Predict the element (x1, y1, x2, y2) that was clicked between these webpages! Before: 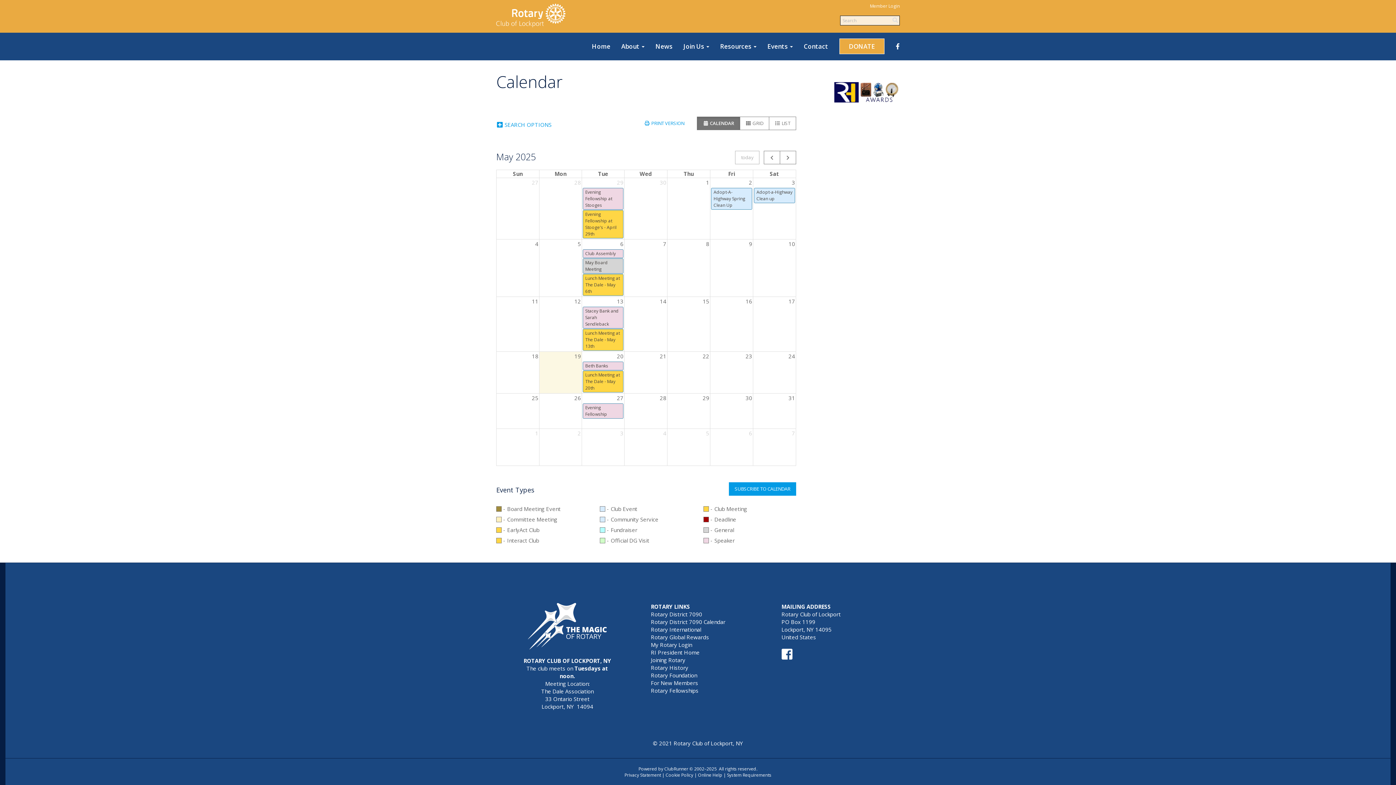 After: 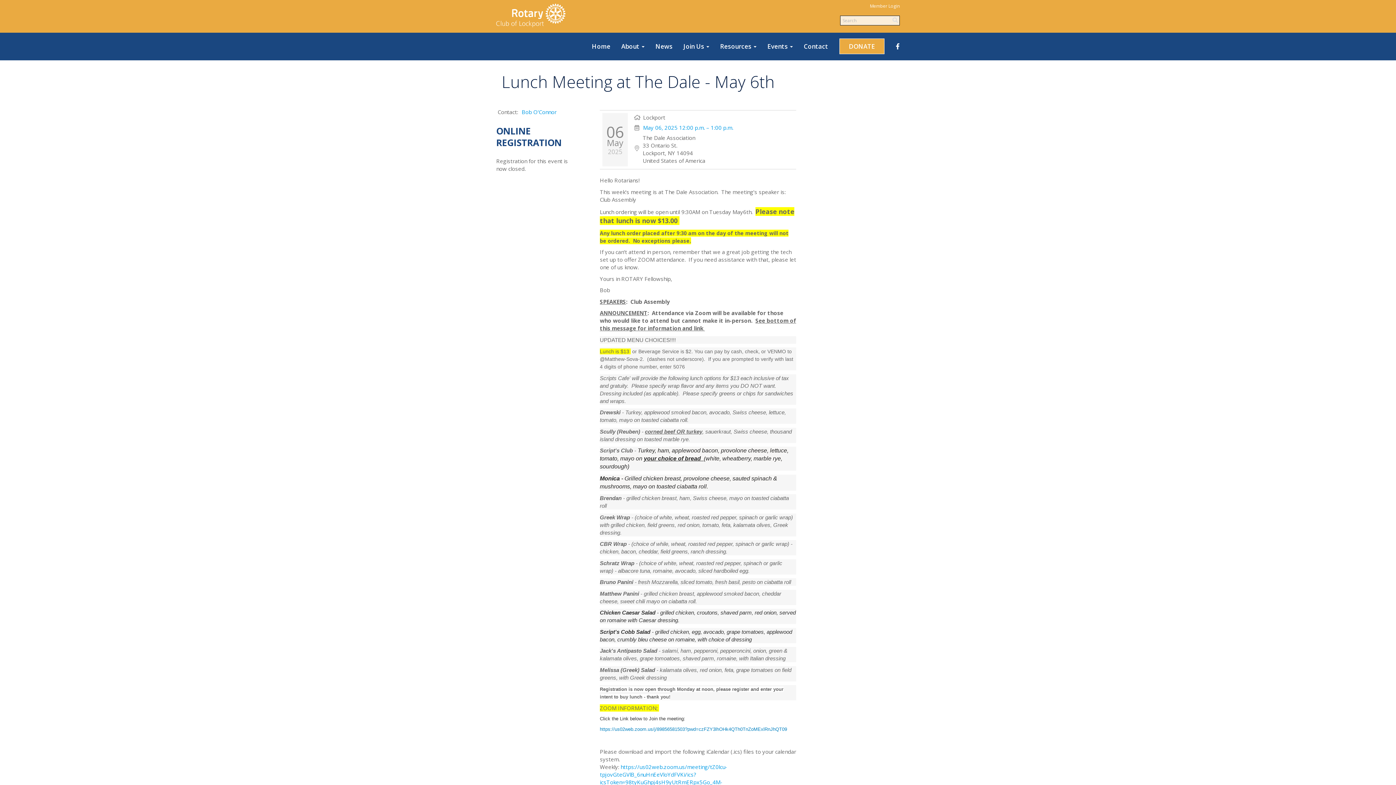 Action: bbox: (582, 274, 623, 295) label: Lunch Meeting at The Dale - May 6th